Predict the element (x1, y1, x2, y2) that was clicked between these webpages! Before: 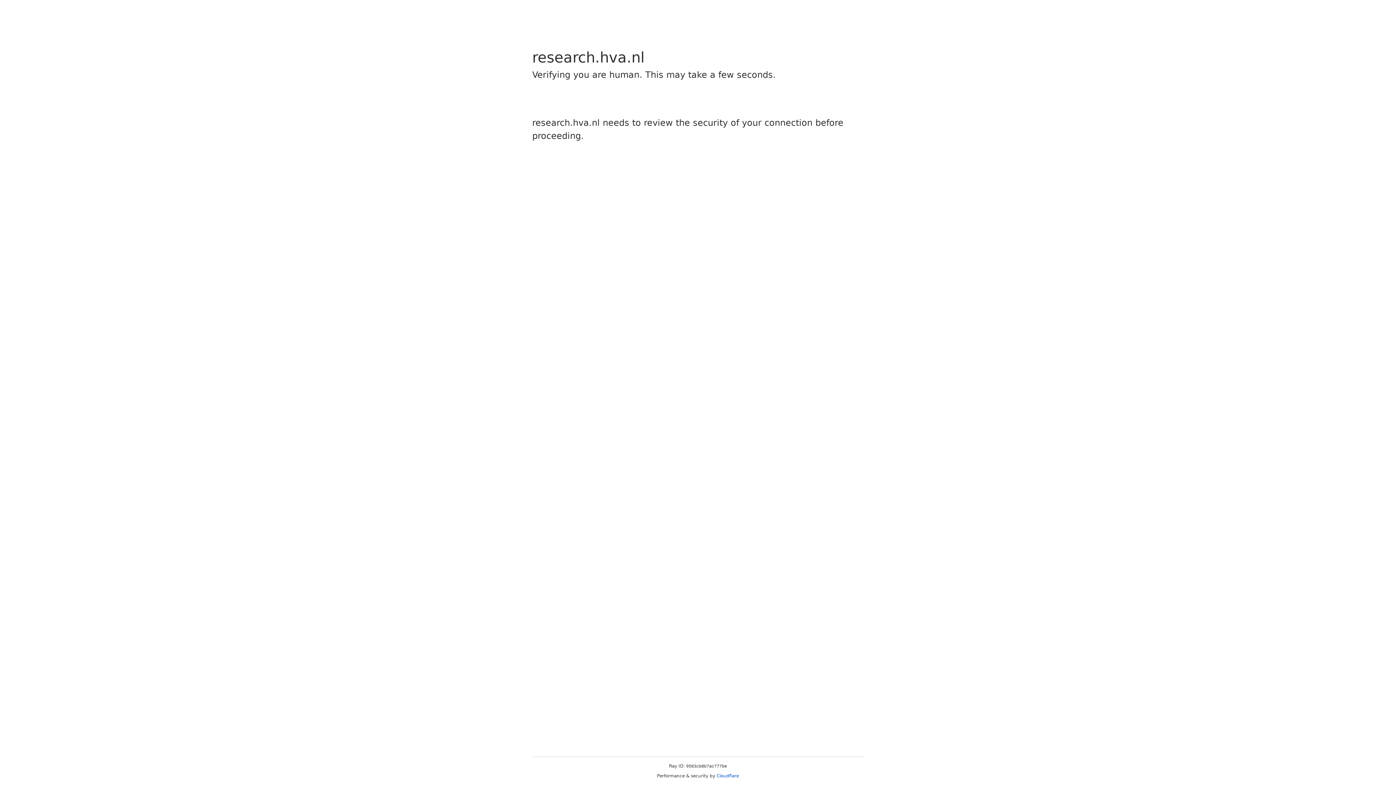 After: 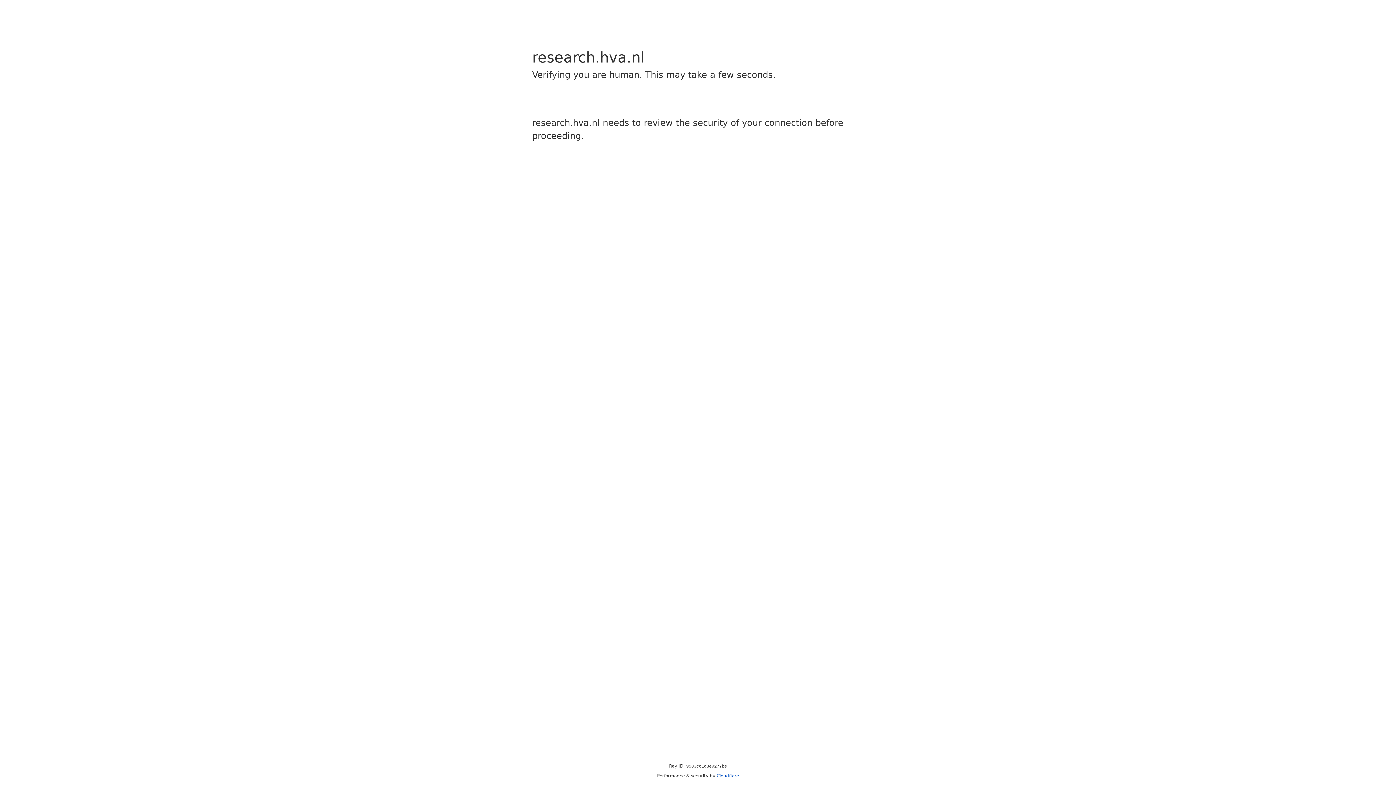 Action: bbox: (716, 773, 739, 778) label: Cloudflare